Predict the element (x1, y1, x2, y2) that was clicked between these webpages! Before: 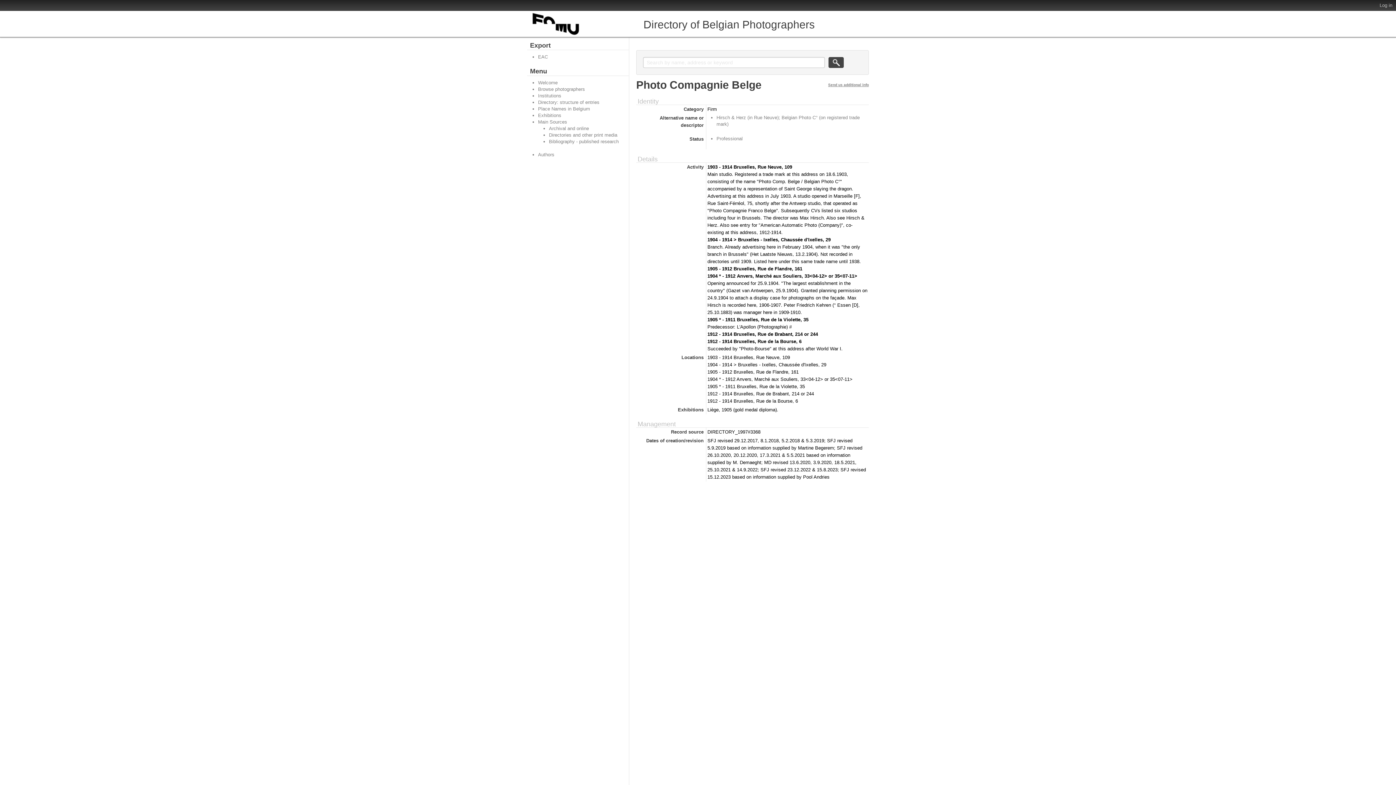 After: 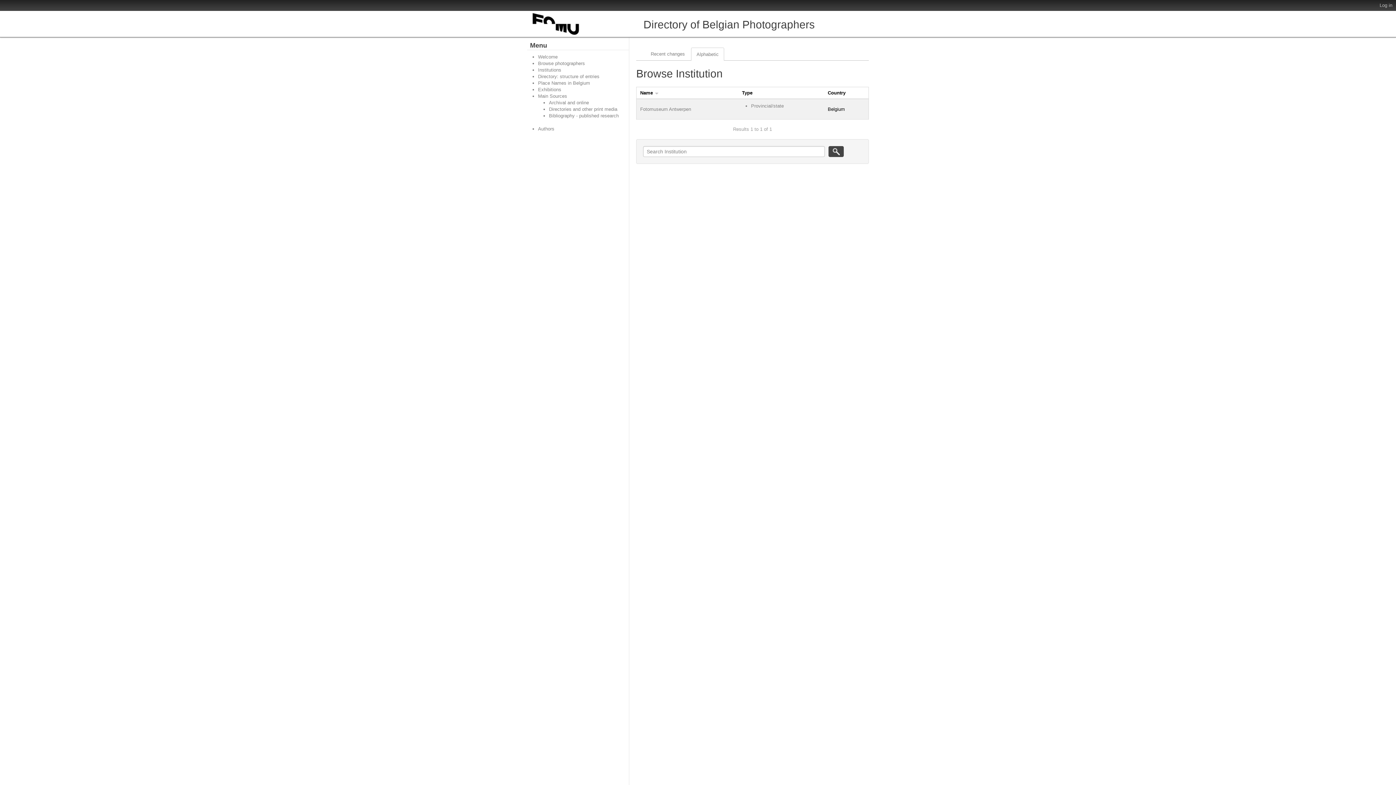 Action: label: Institutions bbox: (538, 93, 561, 98)